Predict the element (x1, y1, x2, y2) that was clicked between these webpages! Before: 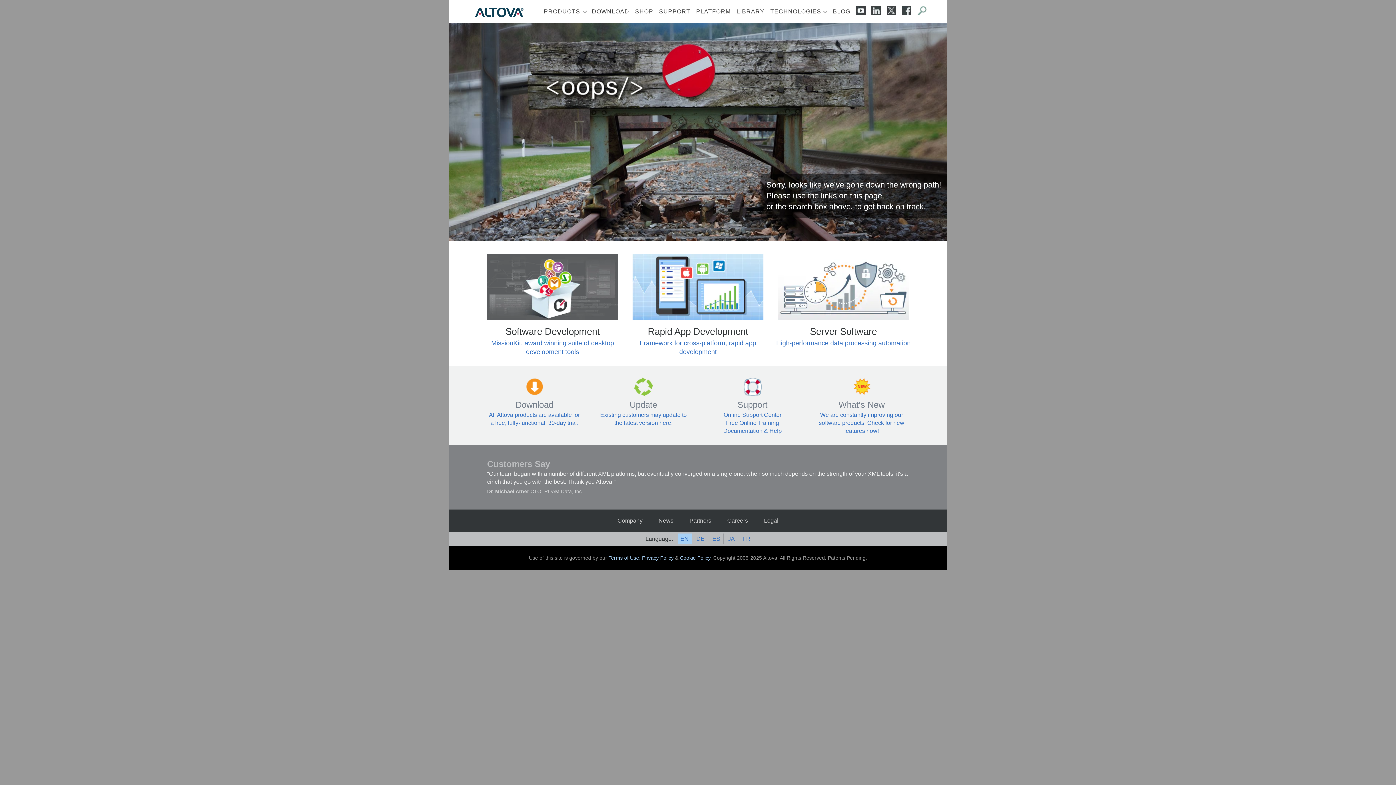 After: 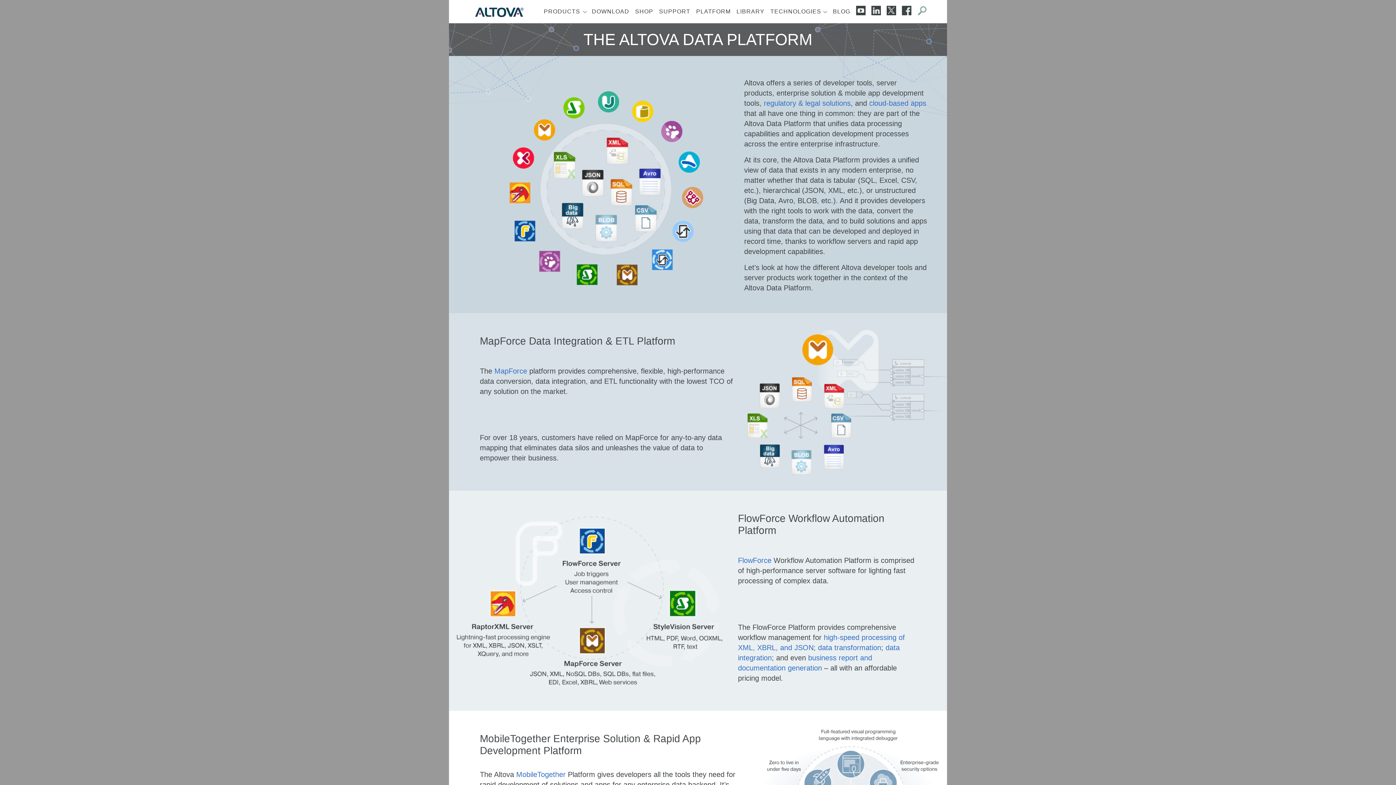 Action: bbox: (693, 4, 733, 18) label: PLATFORM